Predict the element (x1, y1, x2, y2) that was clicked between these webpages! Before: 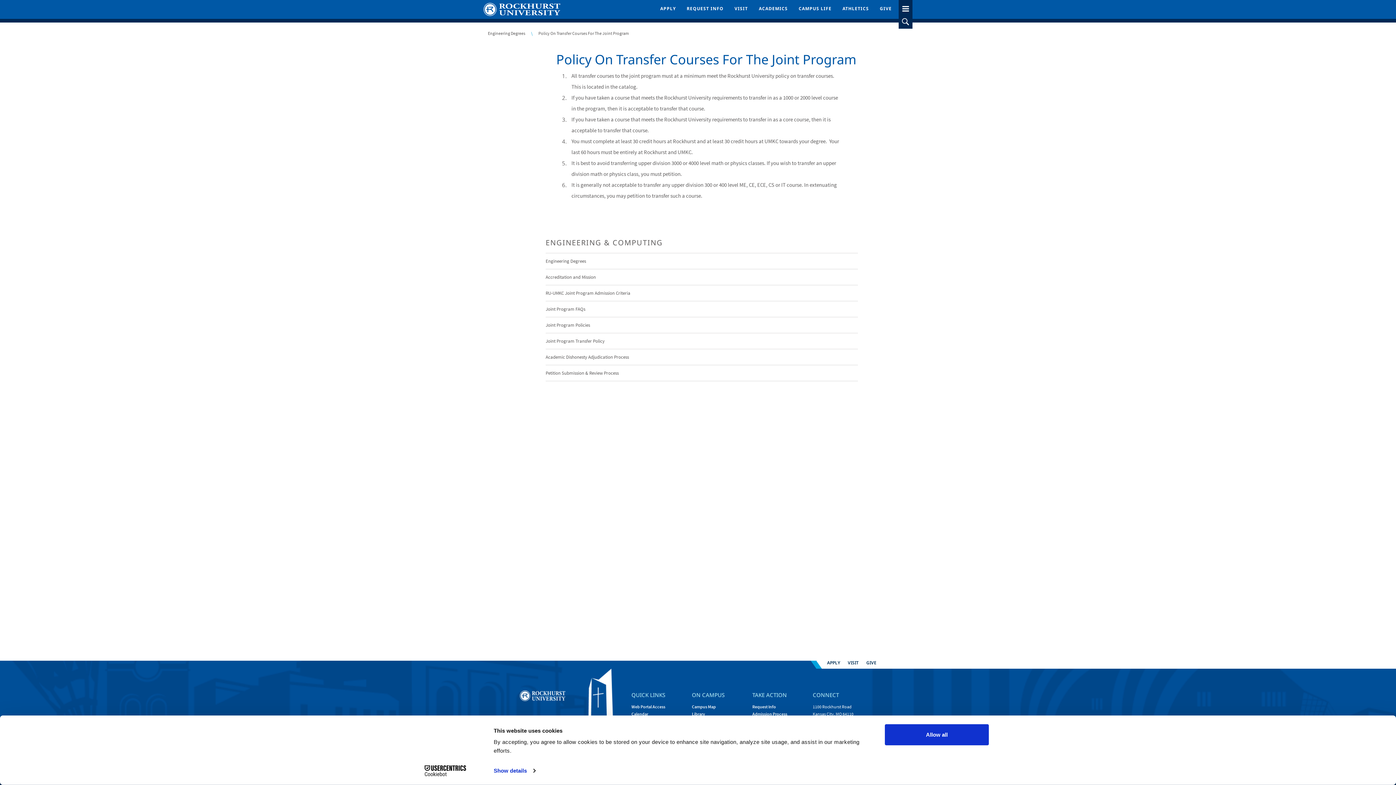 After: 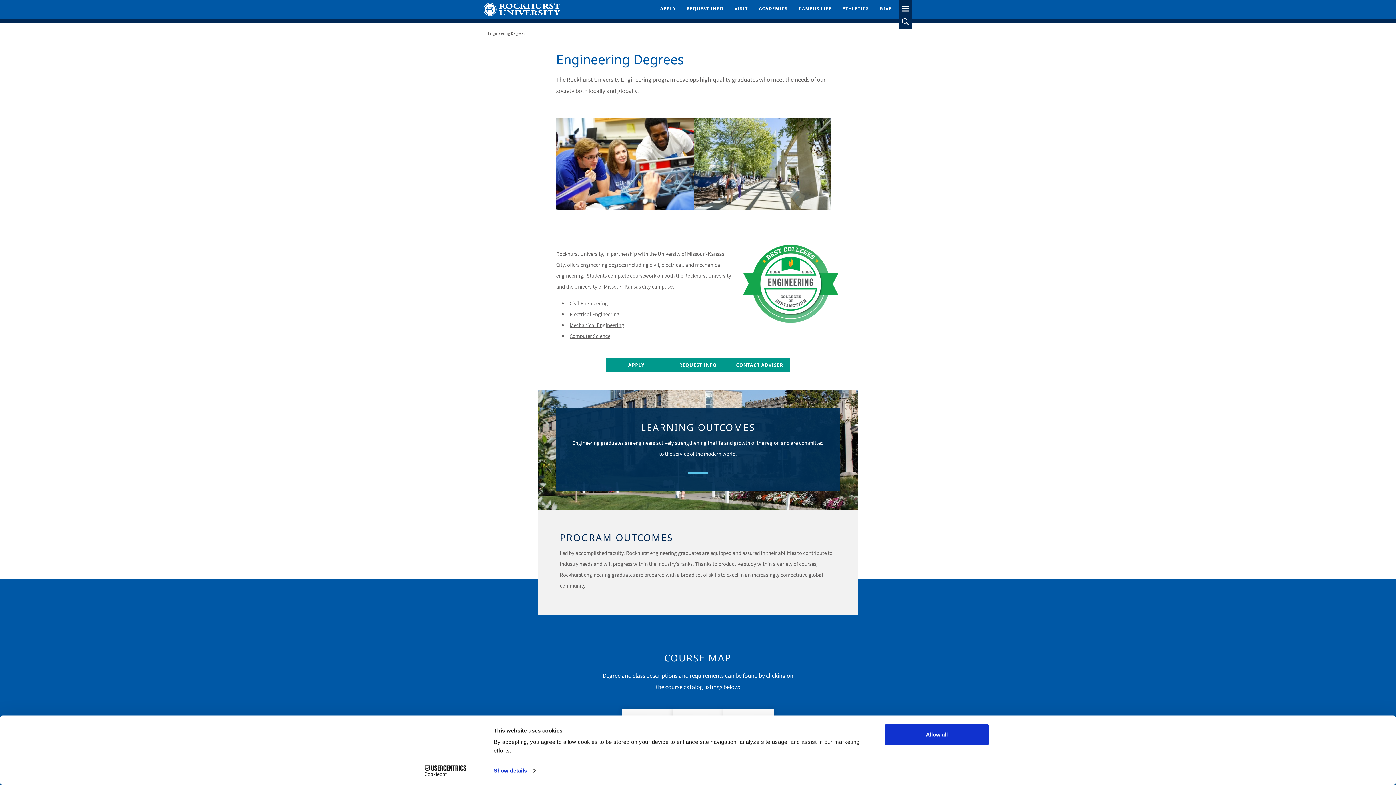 Action: bbox: (488, 29, 525, 37) label: Engineering Degrees